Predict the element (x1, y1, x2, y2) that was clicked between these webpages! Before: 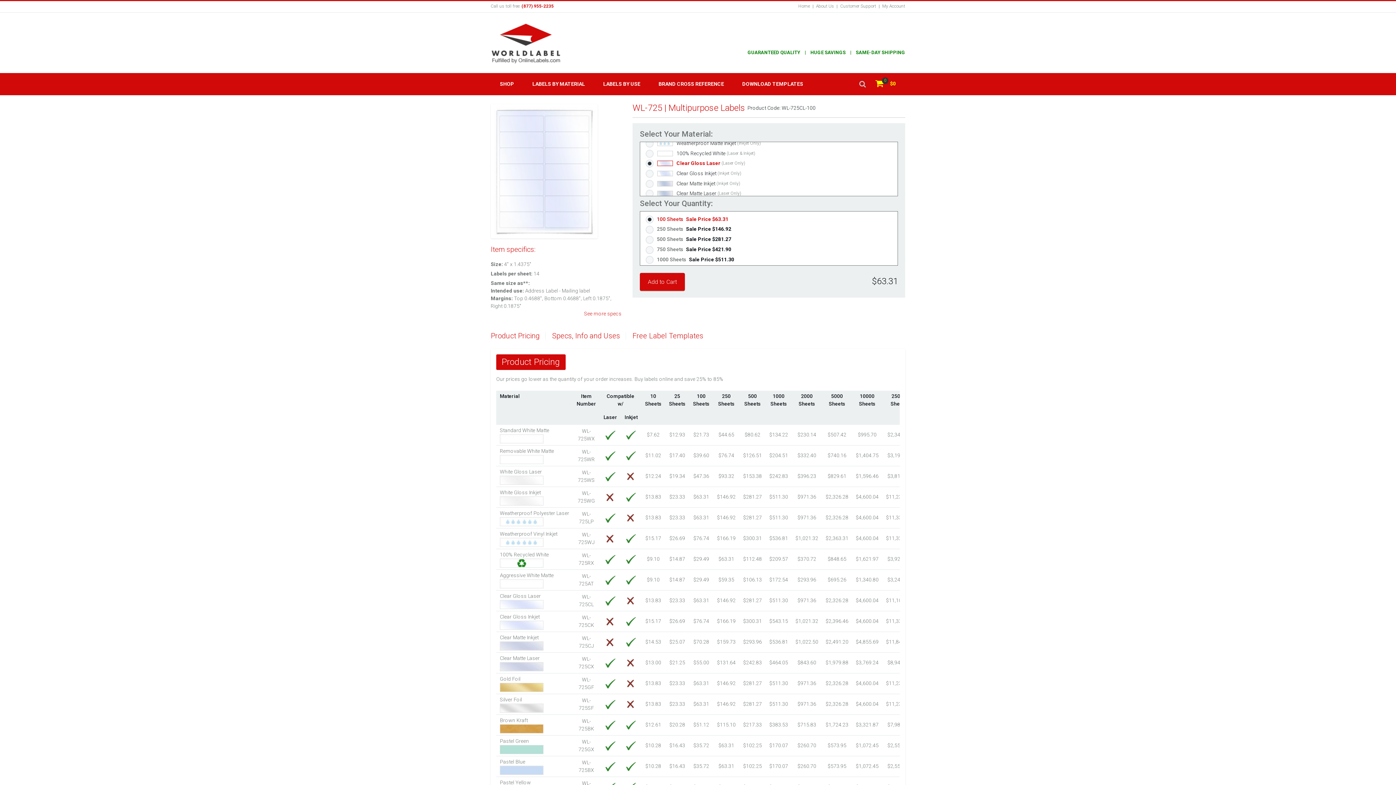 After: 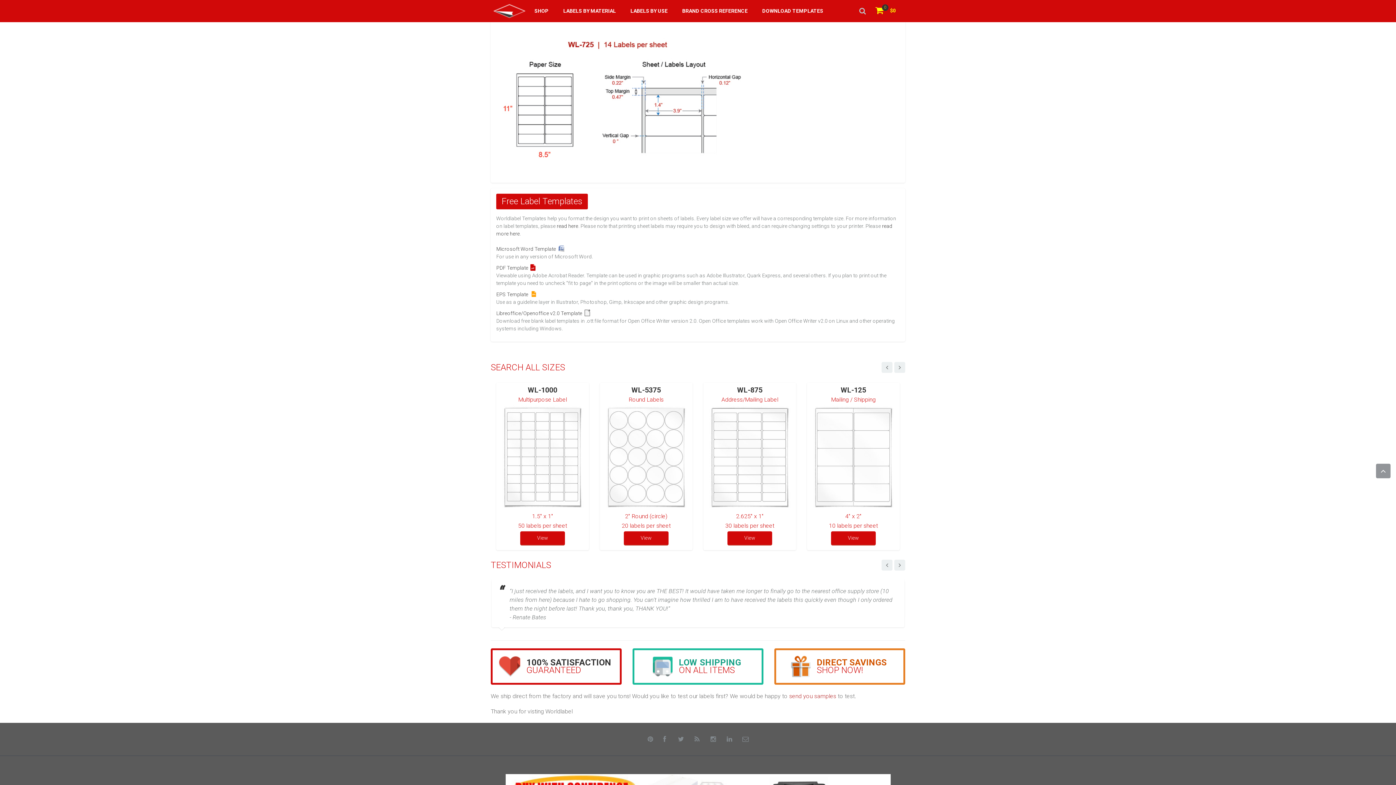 Action: bbox: (584, 310, 621, 316) label: See more specs